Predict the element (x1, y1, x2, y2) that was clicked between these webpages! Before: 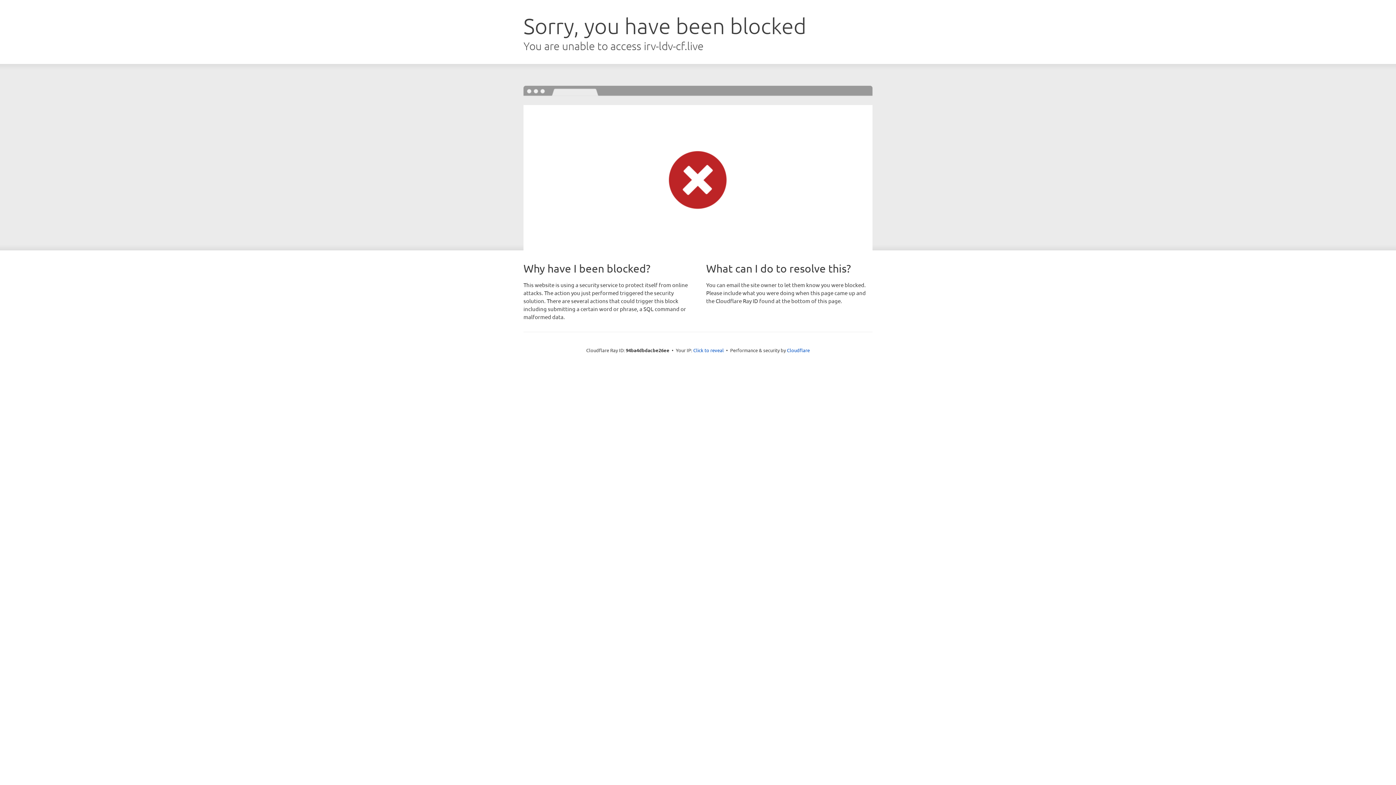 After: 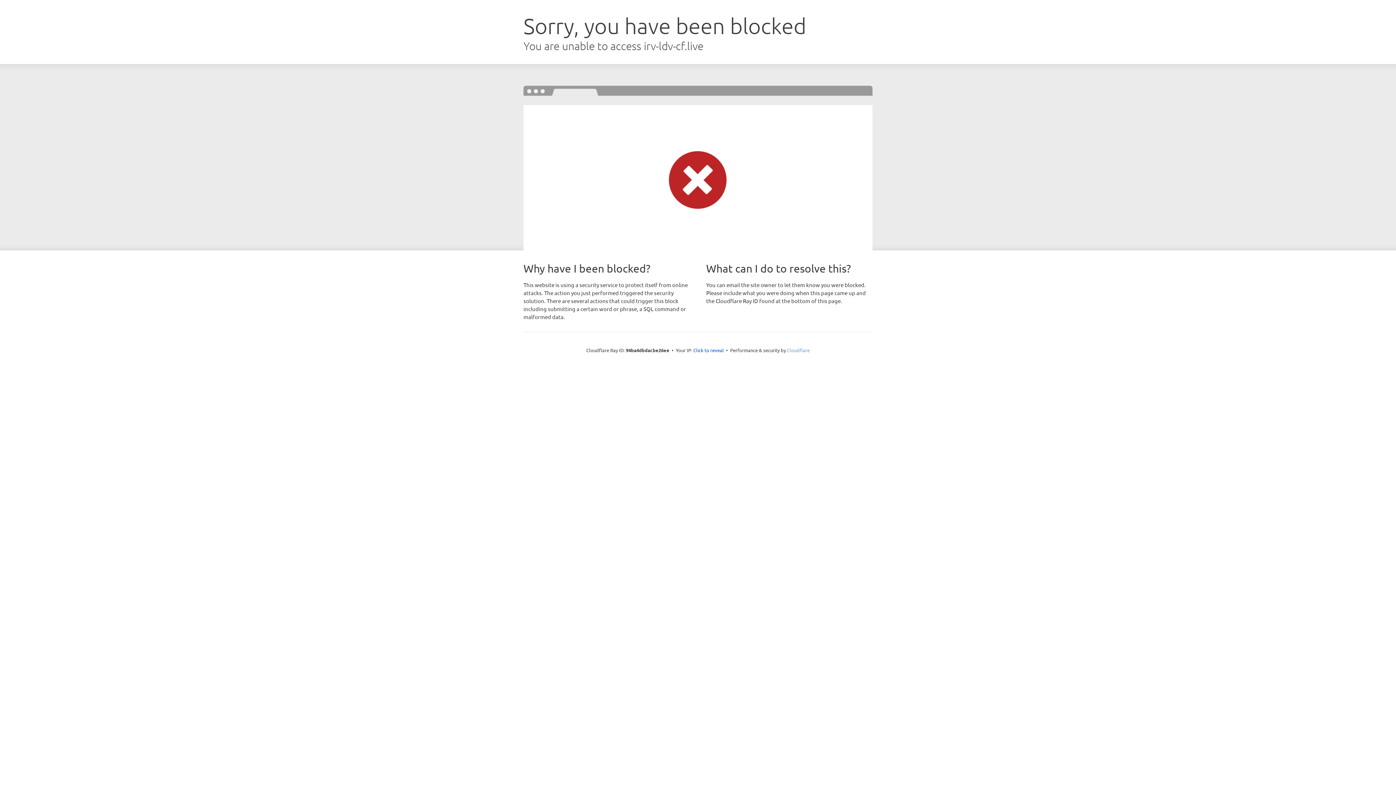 Action: label: Cloudflare bbox: (787, 347, 810, 353)